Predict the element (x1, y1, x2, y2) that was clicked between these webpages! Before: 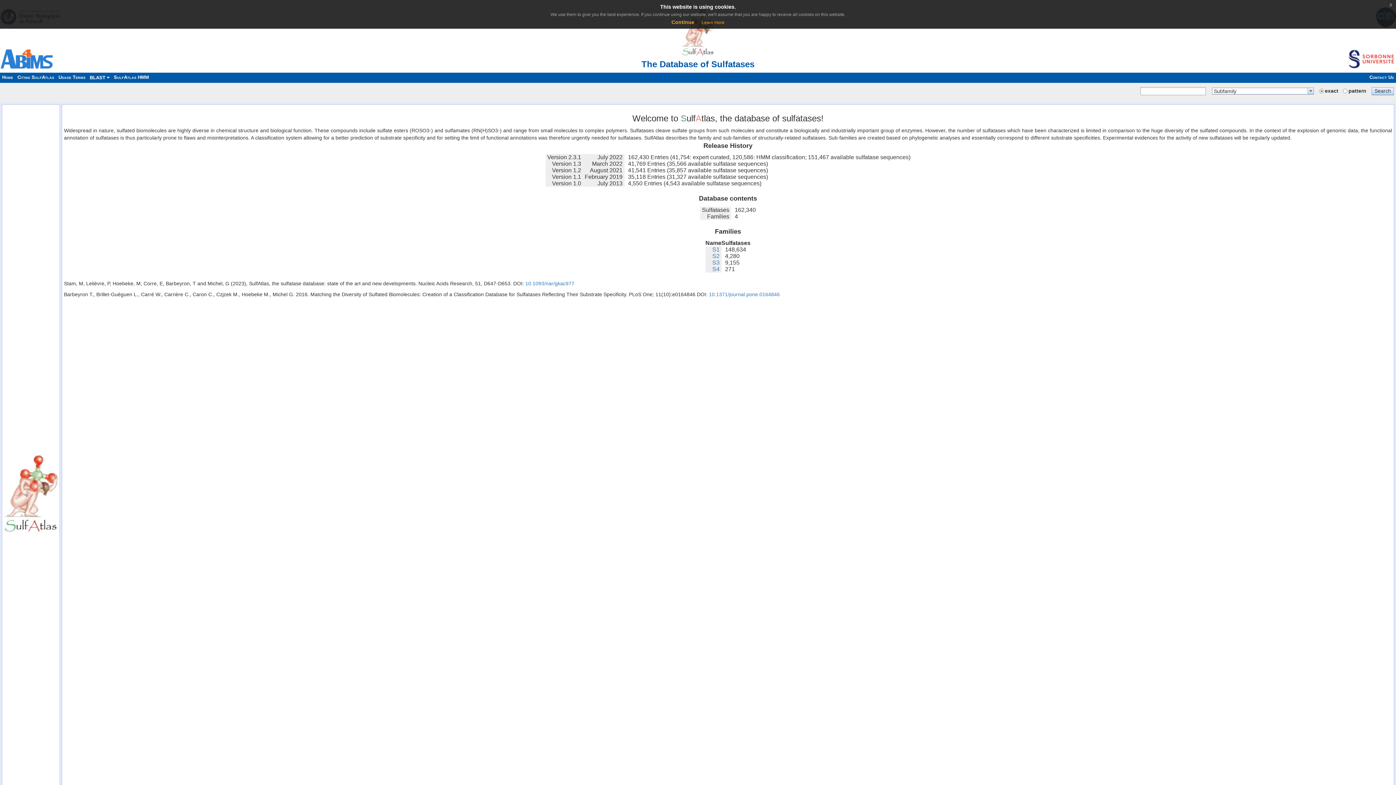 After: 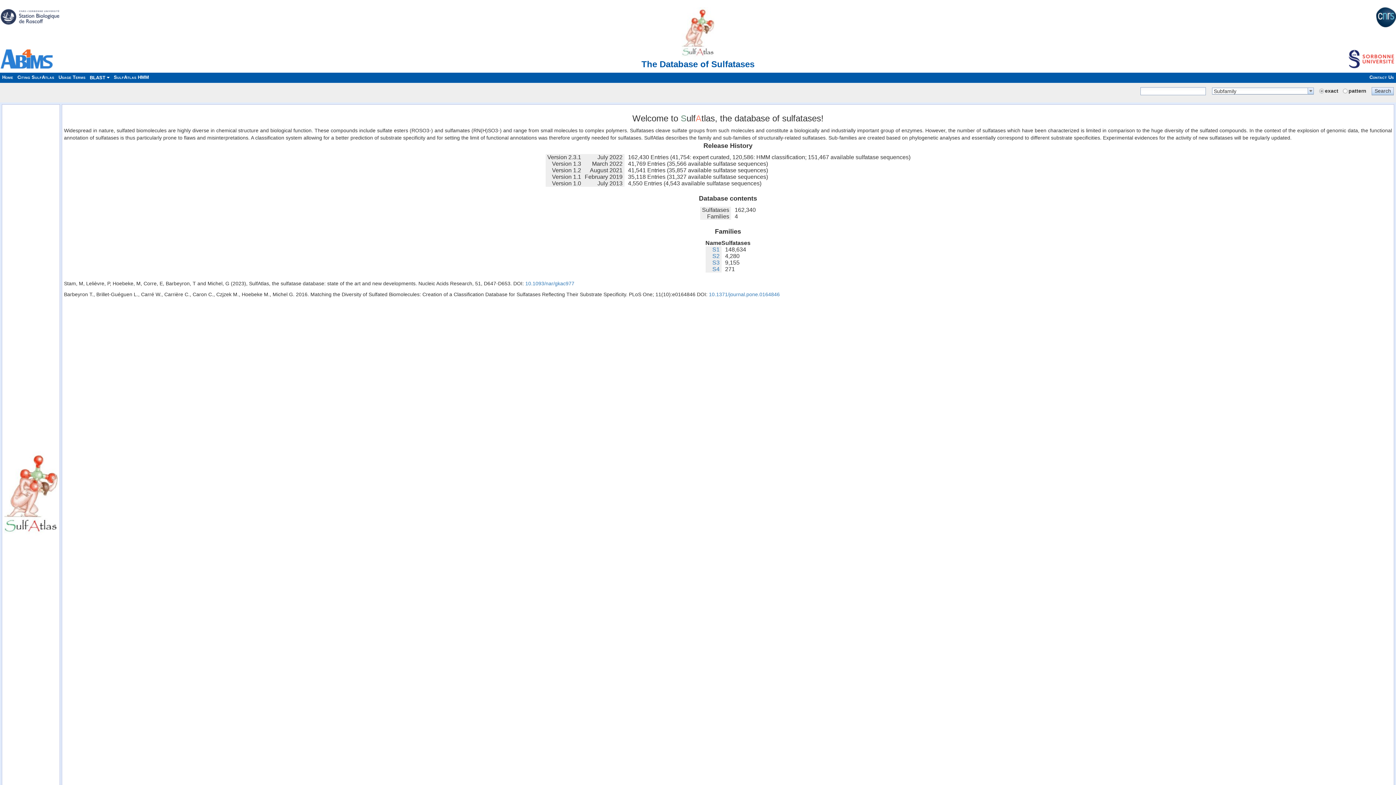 Action: bbox: (671, 19, 694, 25) label: Continue